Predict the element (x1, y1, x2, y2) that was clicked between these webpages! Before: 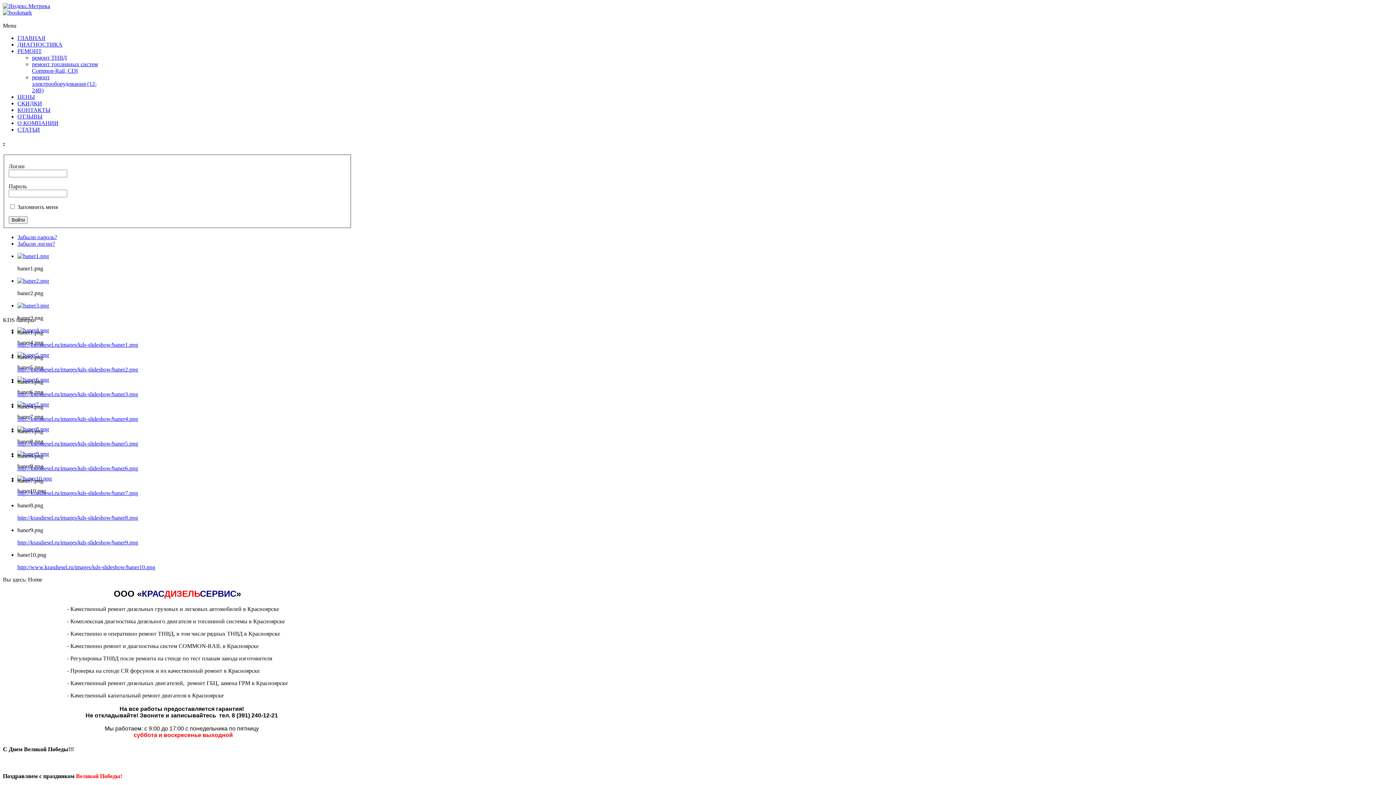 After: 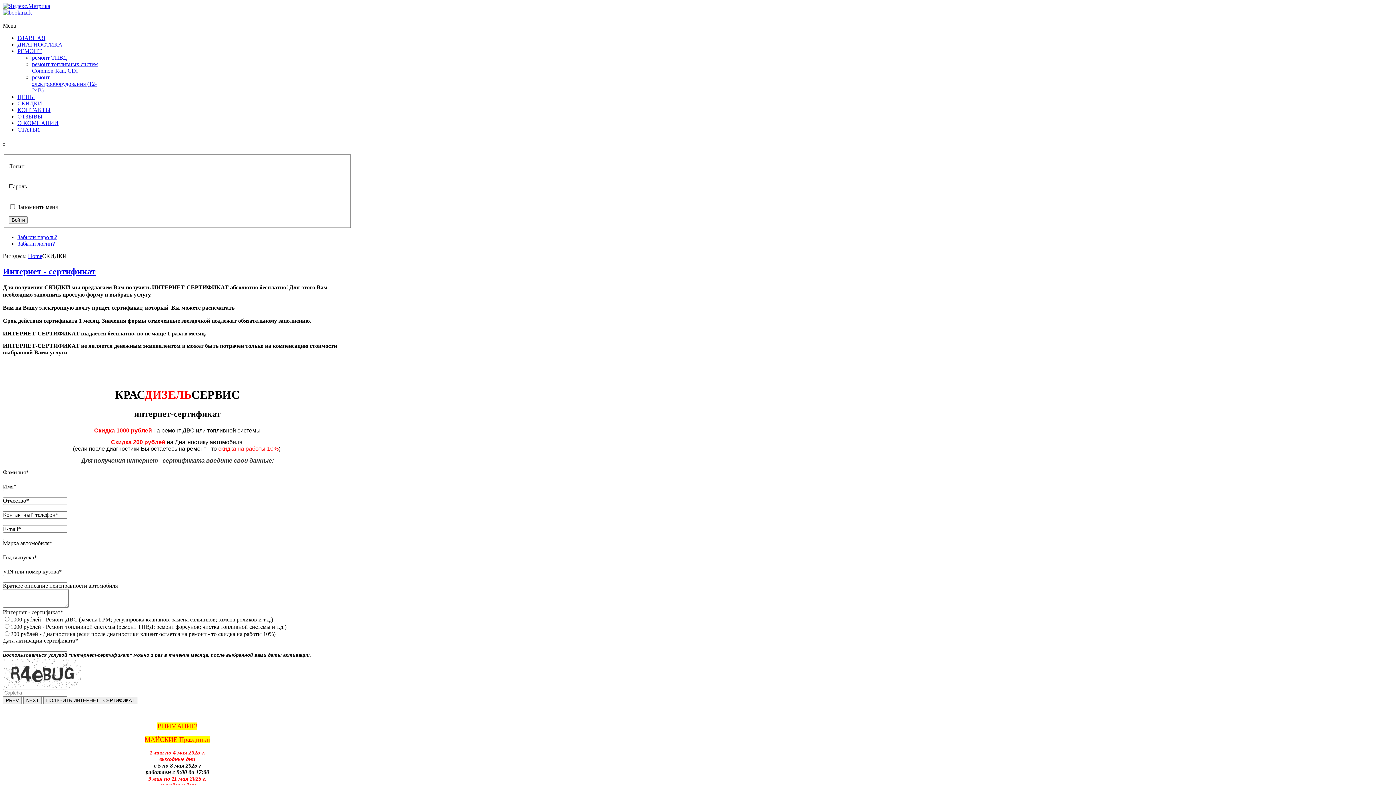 Action: label: СКИДКИ bbox: (17, 100, 42, 106)